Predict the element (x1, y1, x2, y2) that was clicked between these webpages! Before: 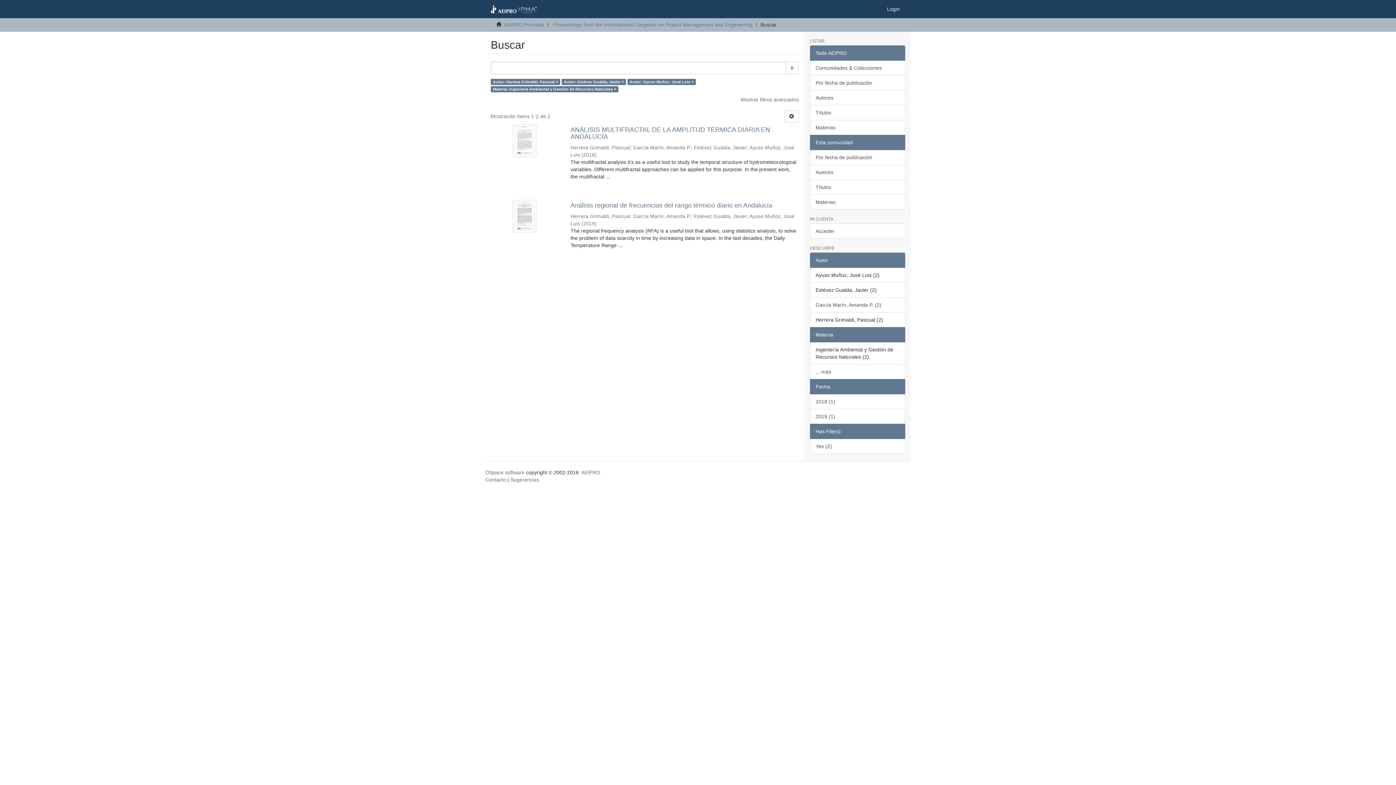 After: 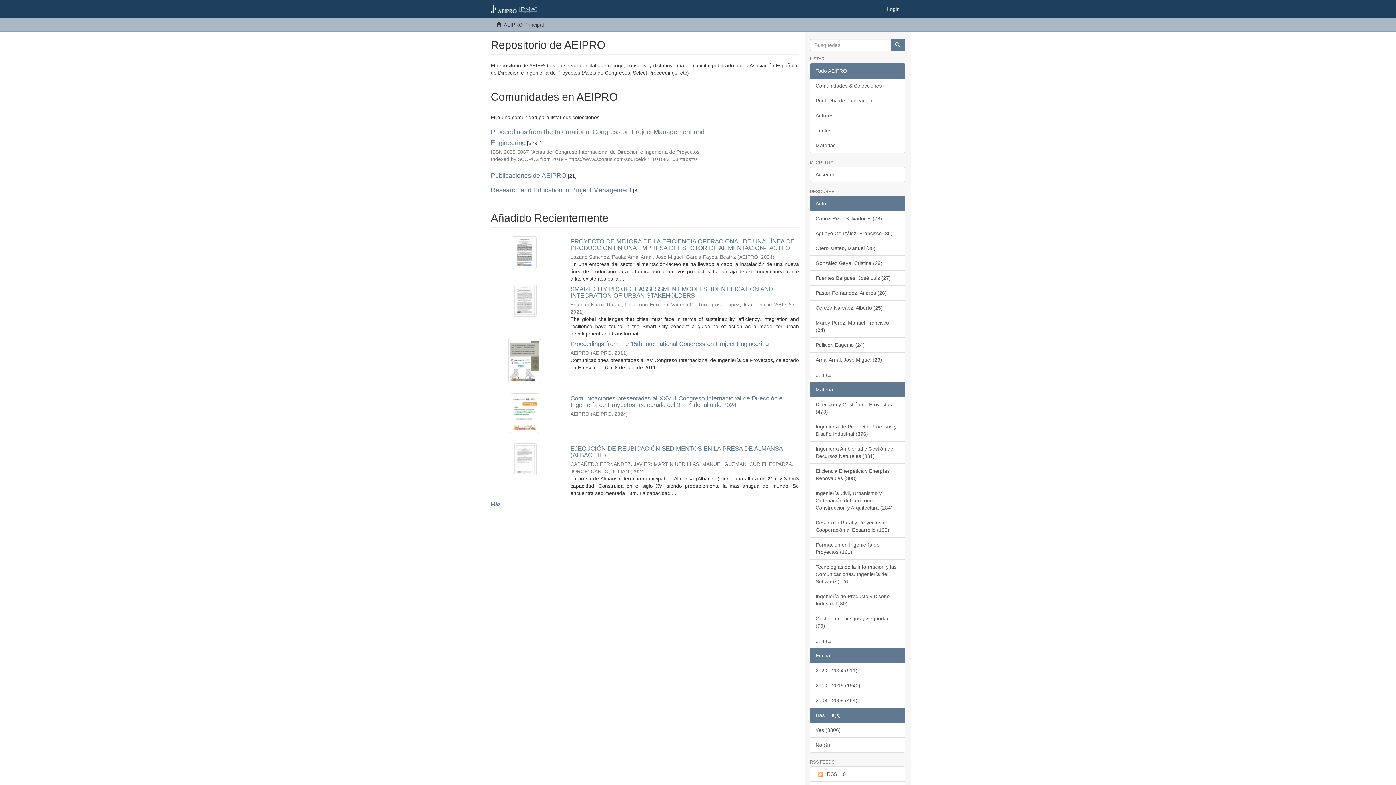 Action: bbox: (485, 0, 543, 18)